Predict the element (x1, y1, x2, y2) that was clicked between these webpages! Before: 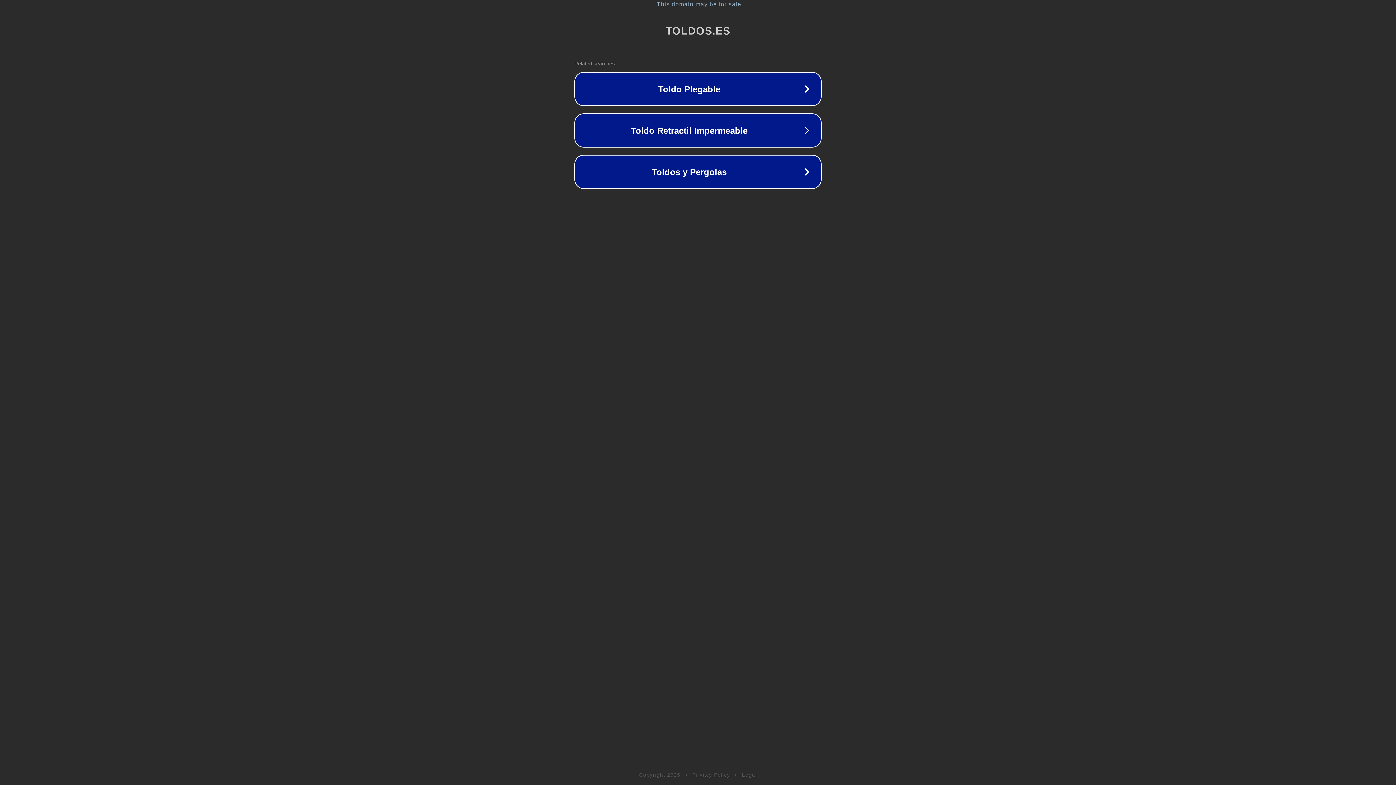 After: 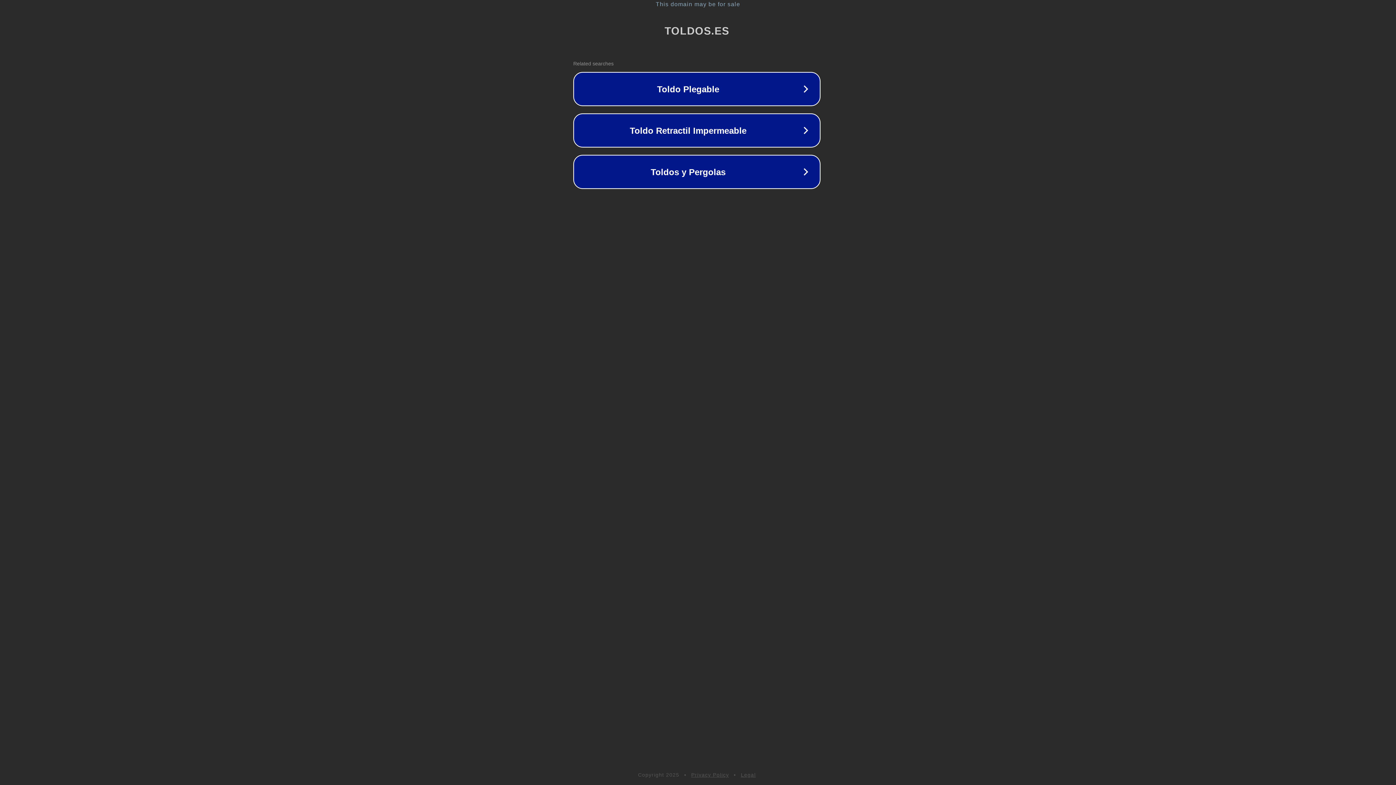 Action: label: This domain may be for sale bbox: (1, 1, 1397, 7)